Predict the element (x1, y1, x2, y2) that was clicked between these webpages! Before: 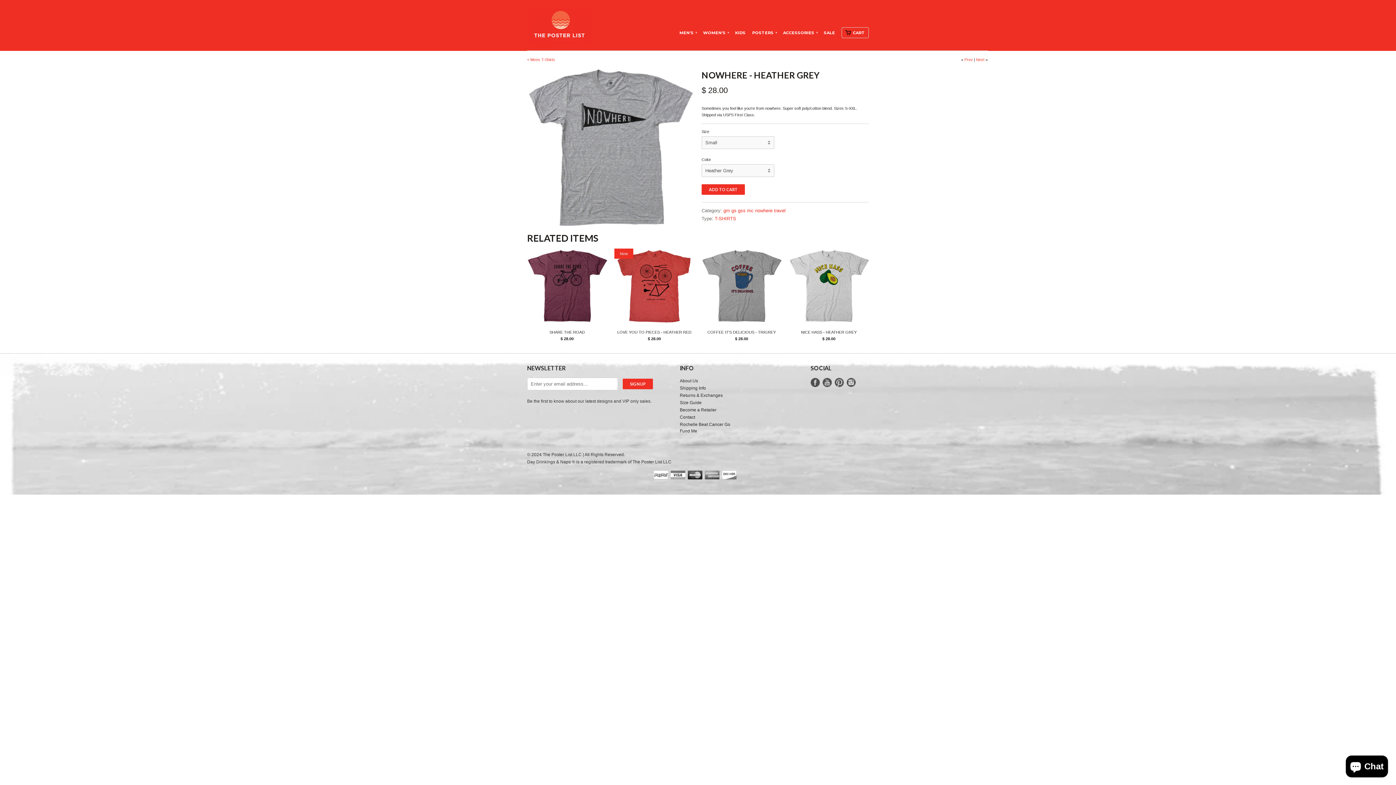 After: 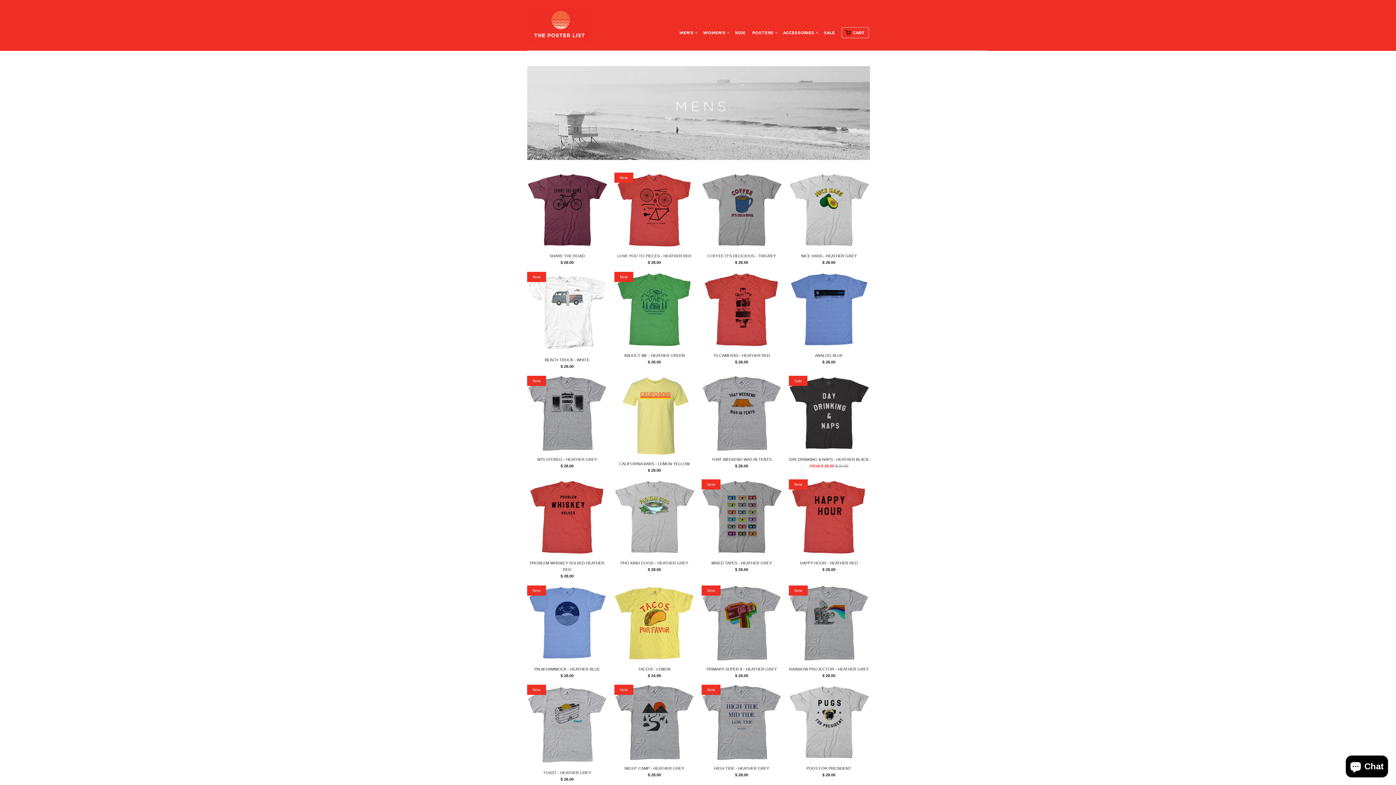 Action: label: gm bbox: (723, 208, 730, 213)